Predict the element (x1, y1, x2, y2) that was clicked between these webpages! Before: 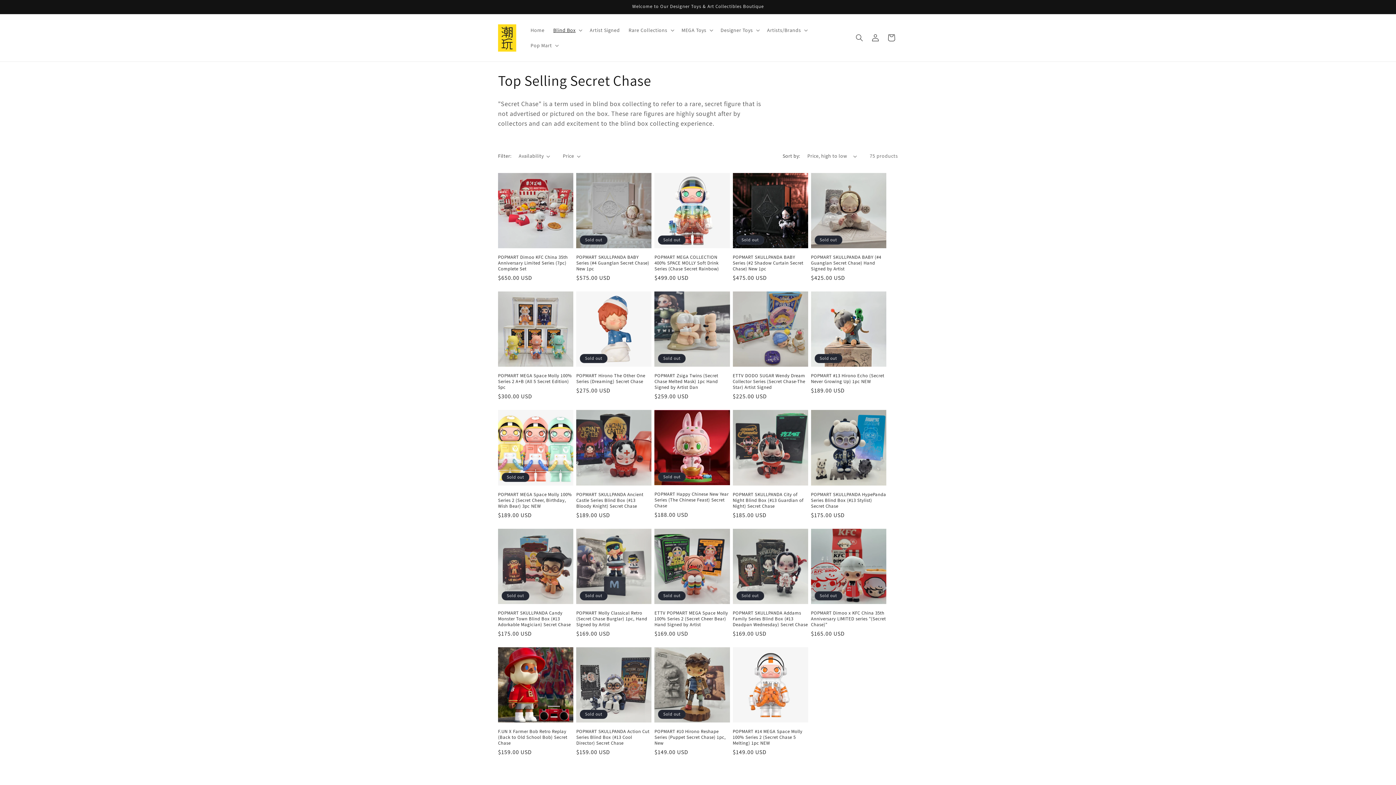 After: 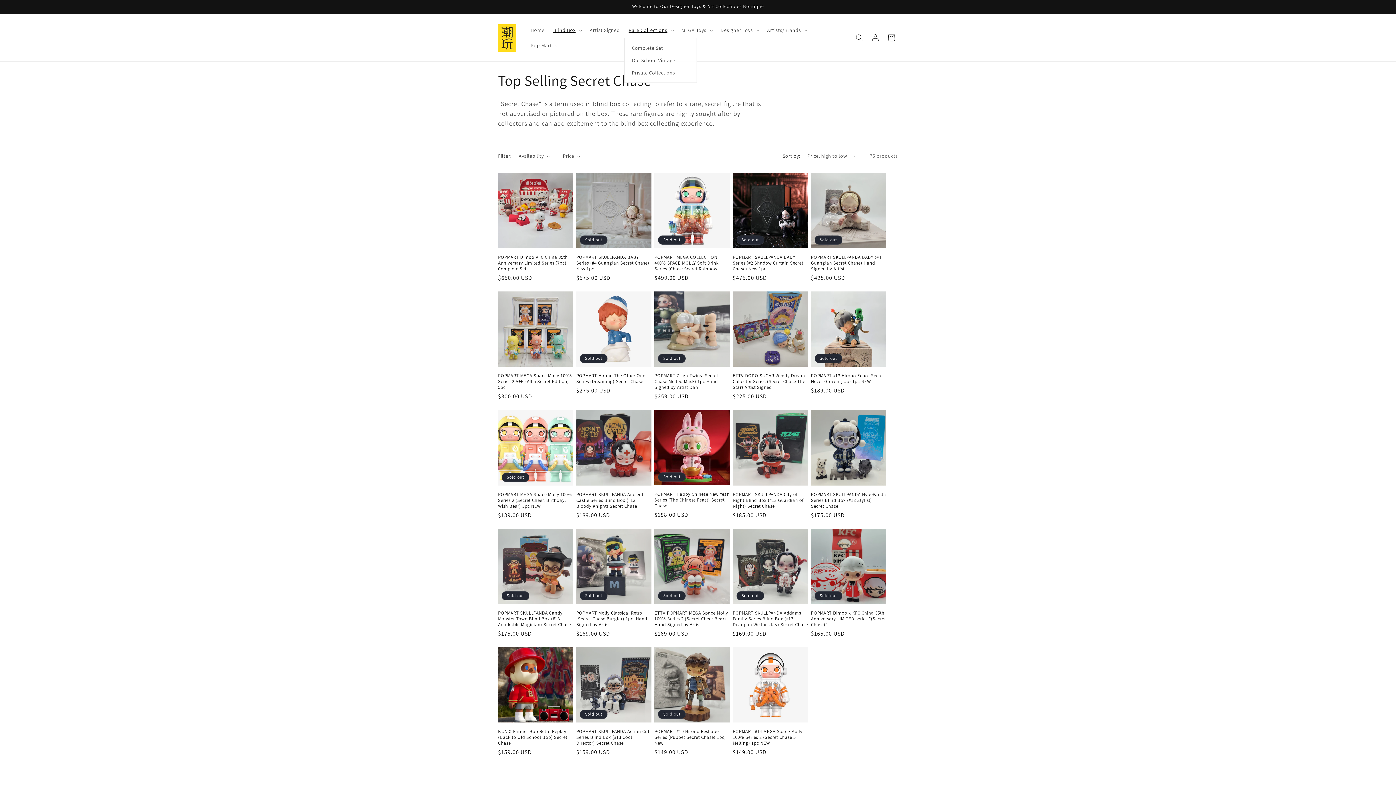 Action: bbox: (624, 22, 677, 37) label: Rare Collections